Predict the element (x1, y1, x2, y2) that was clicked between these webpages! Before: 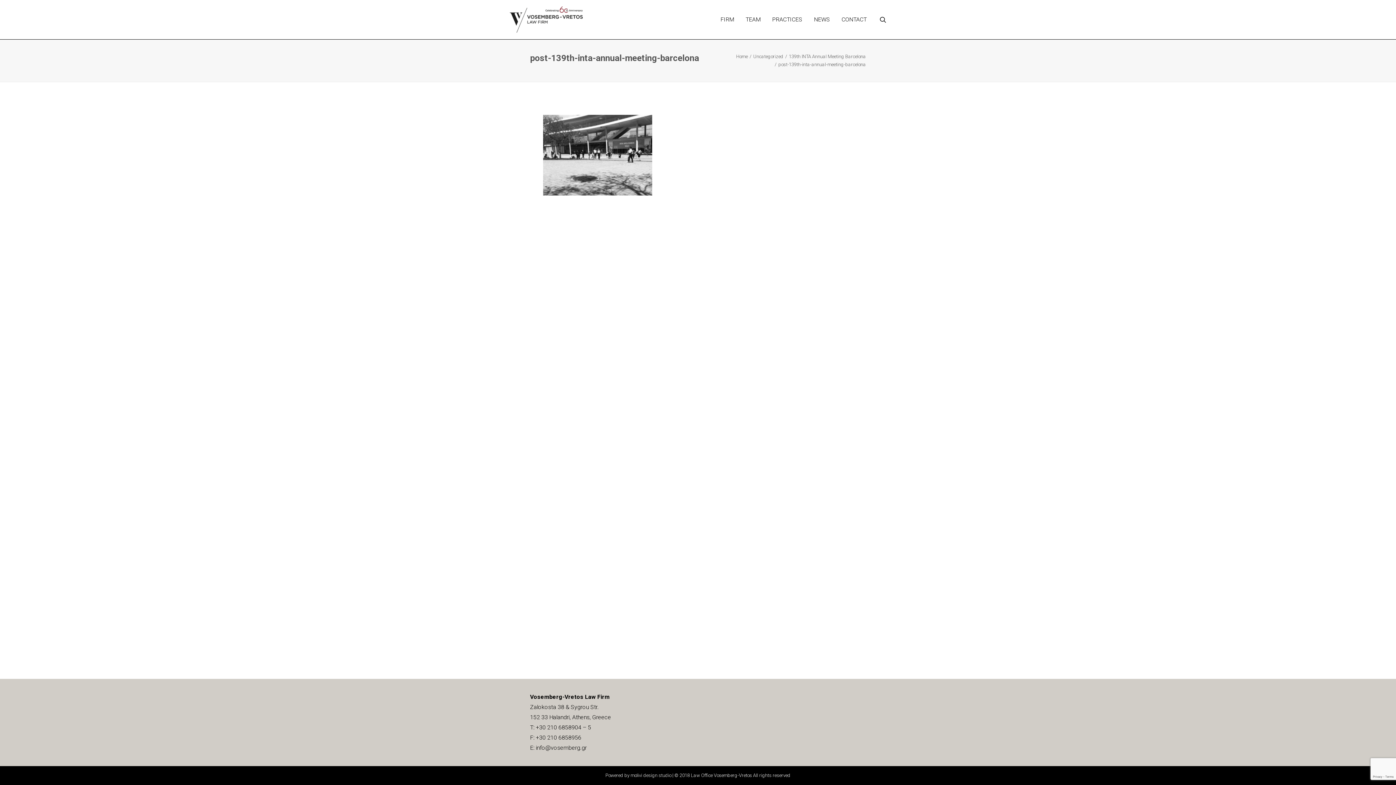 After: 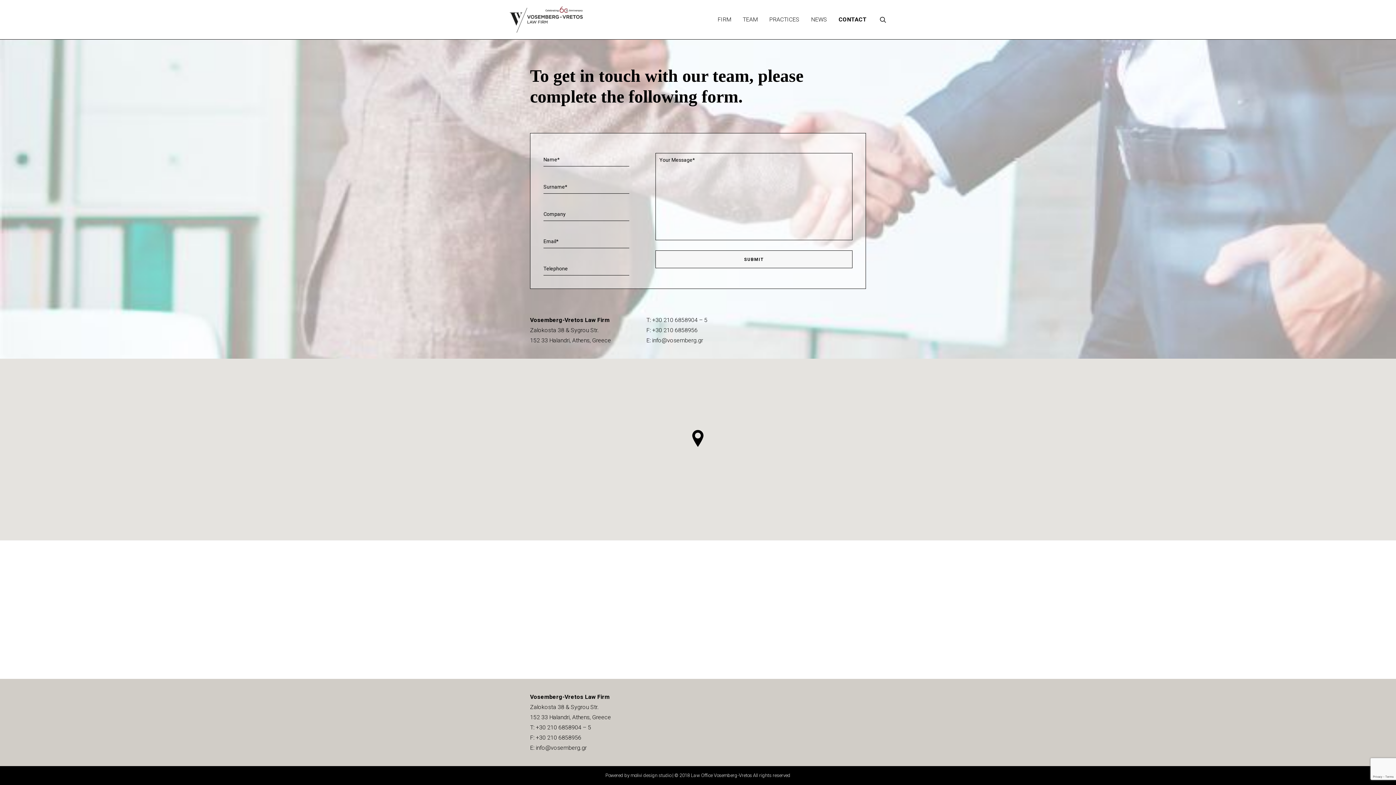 Action: label: CONTACT bbox: (836, 0, 866, 39)